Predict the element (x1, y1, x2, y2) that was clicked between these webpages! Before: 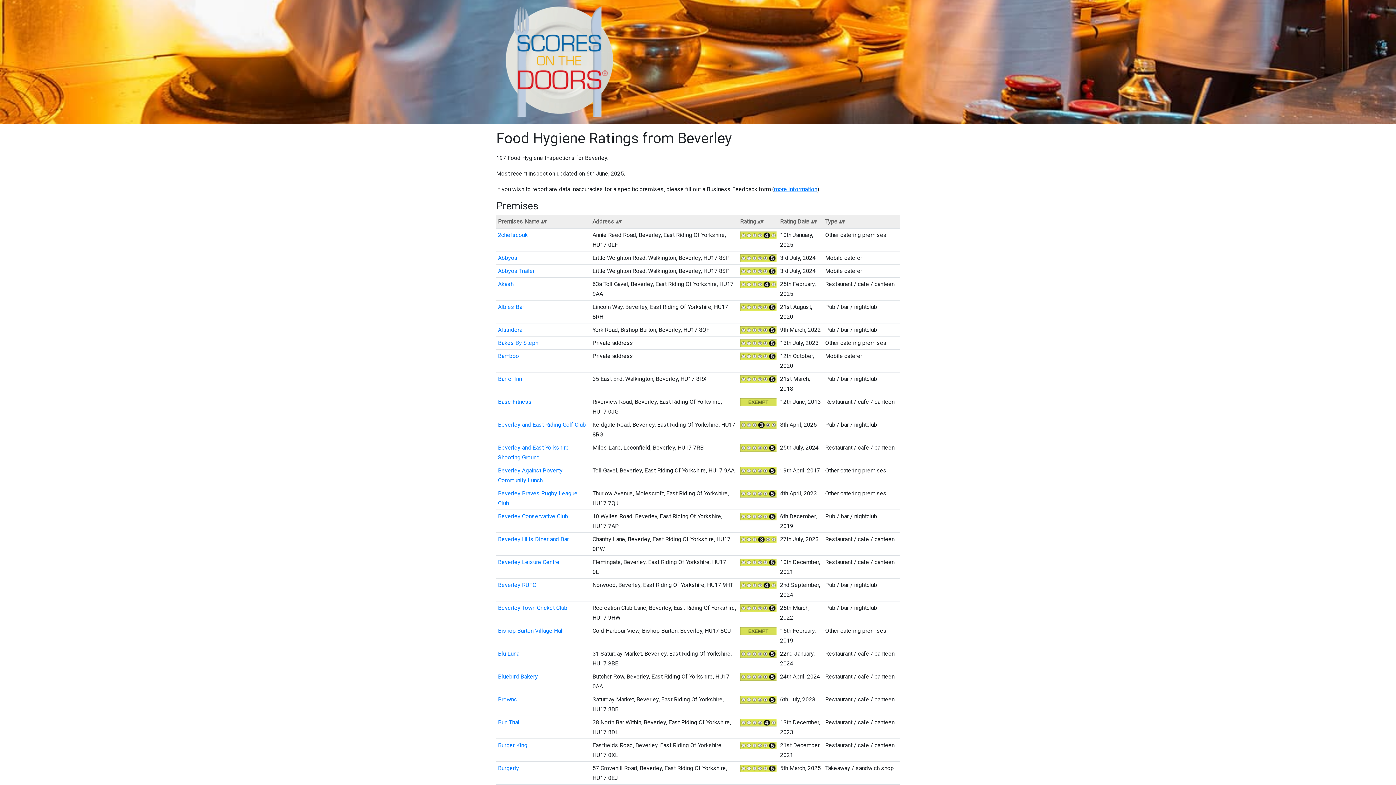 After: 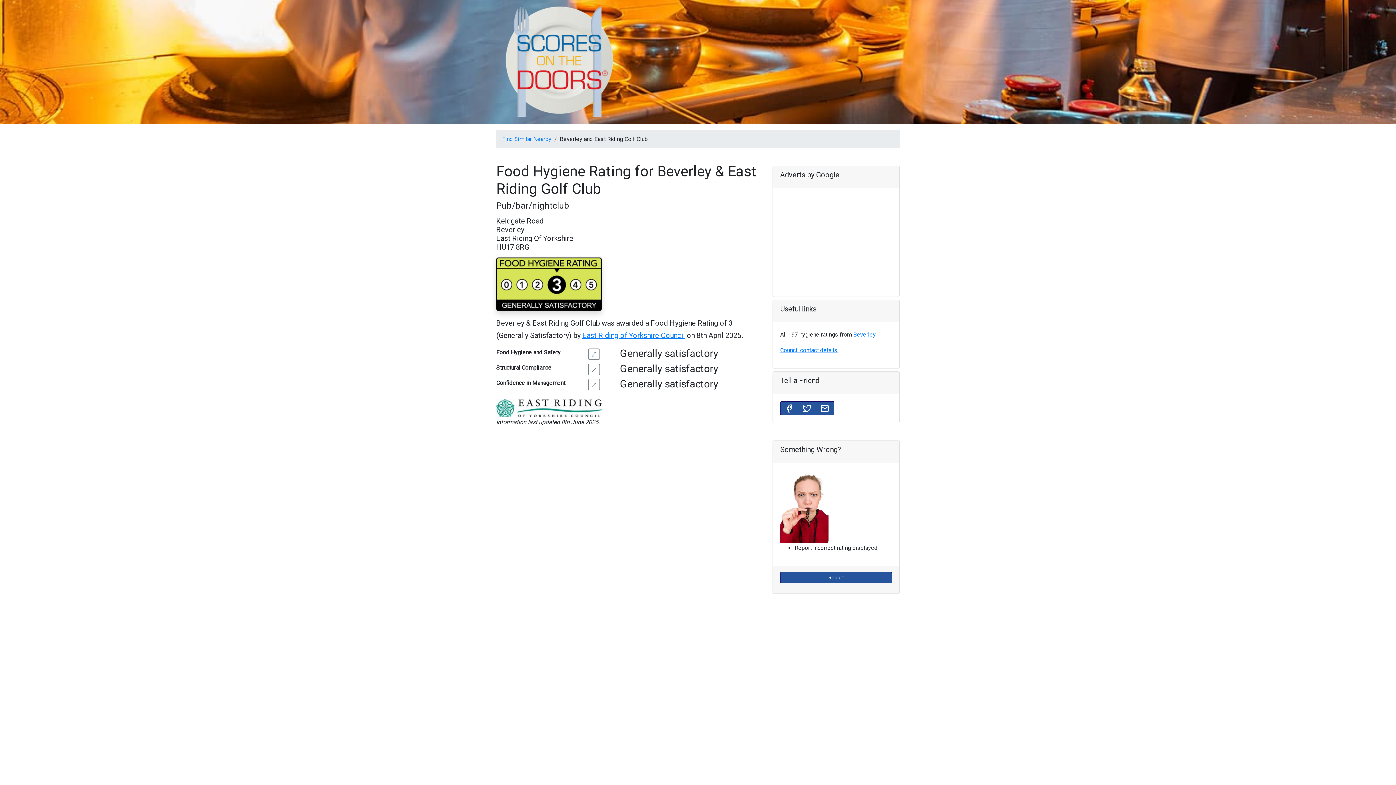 Action: bbox: (740, 421, 776, 428)